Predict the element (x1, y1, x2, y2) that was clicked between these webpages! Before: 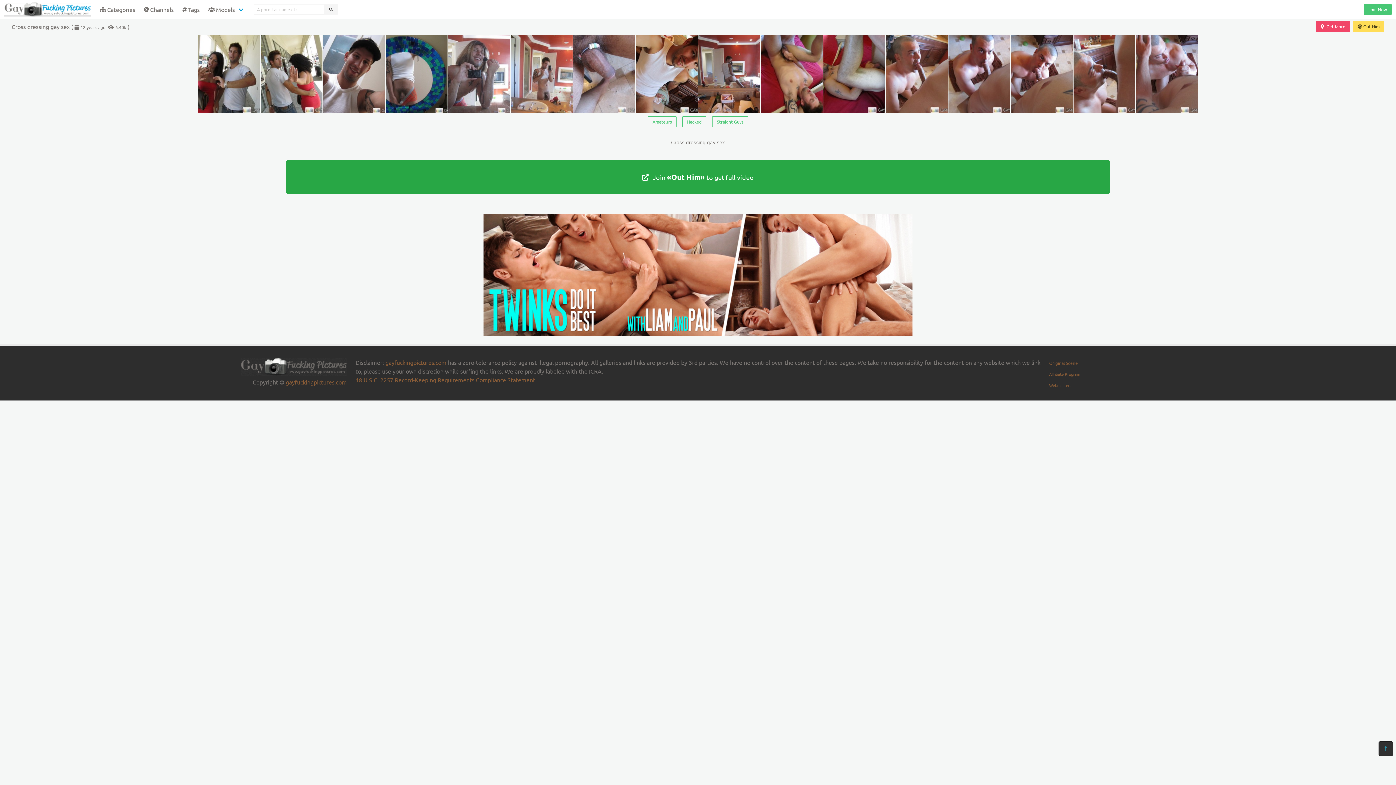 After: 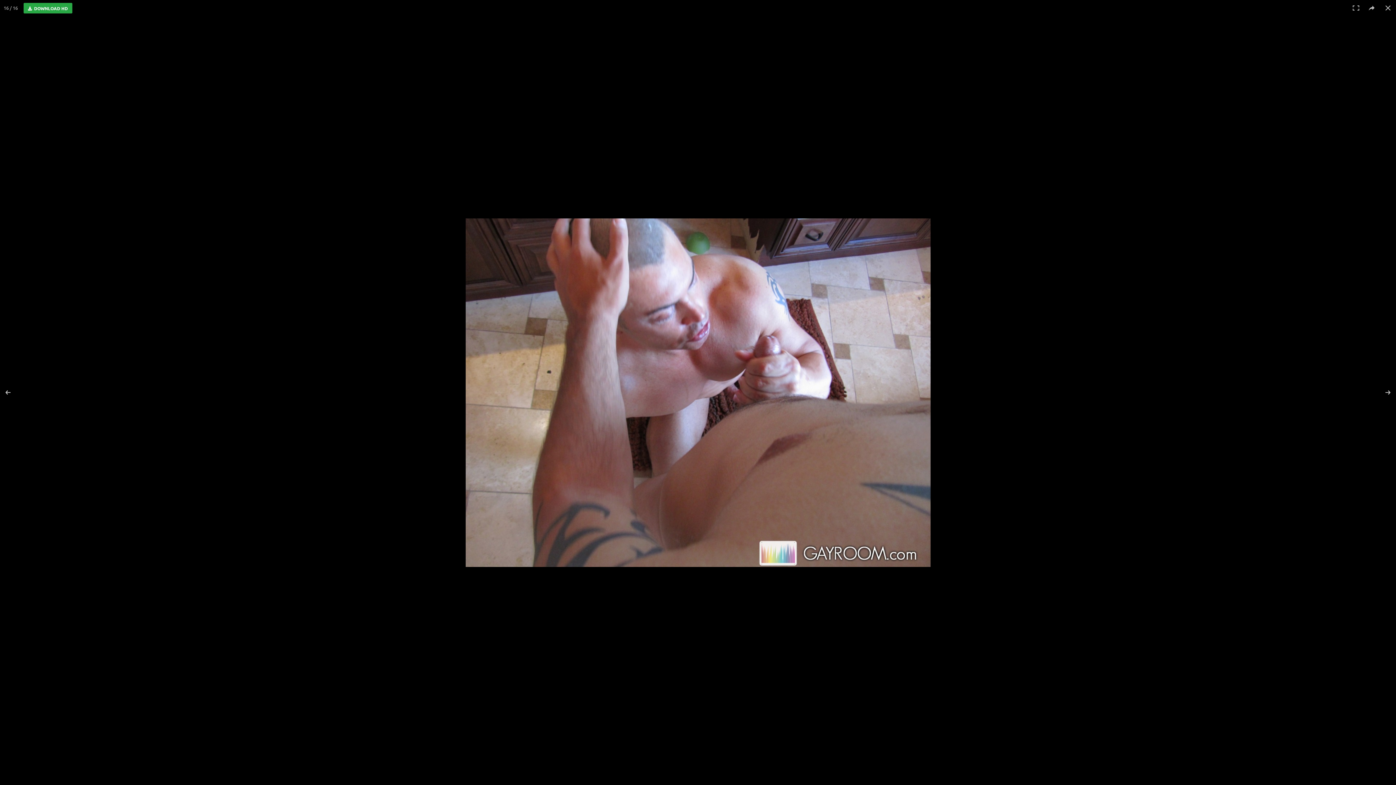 Action: bbox: (1136, 34, 1198, 113)